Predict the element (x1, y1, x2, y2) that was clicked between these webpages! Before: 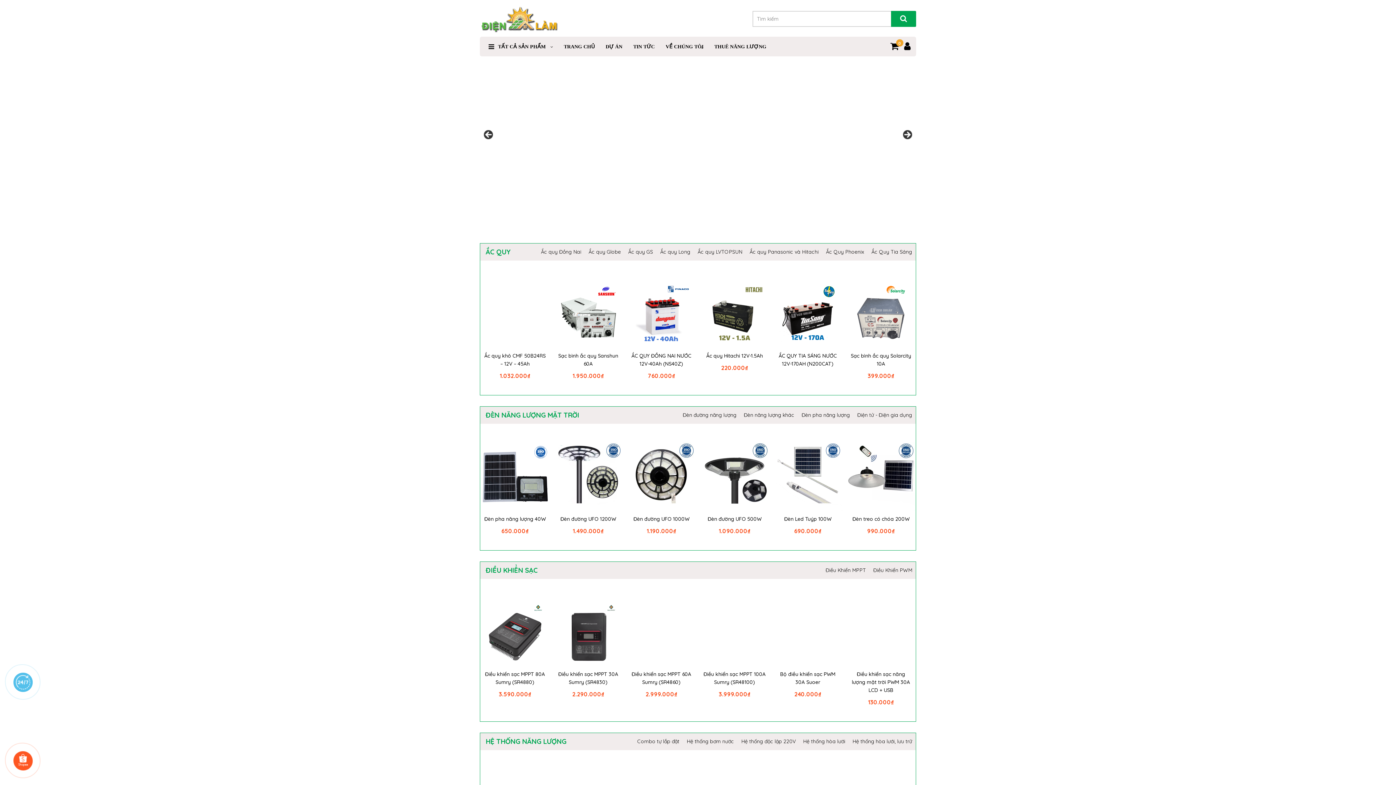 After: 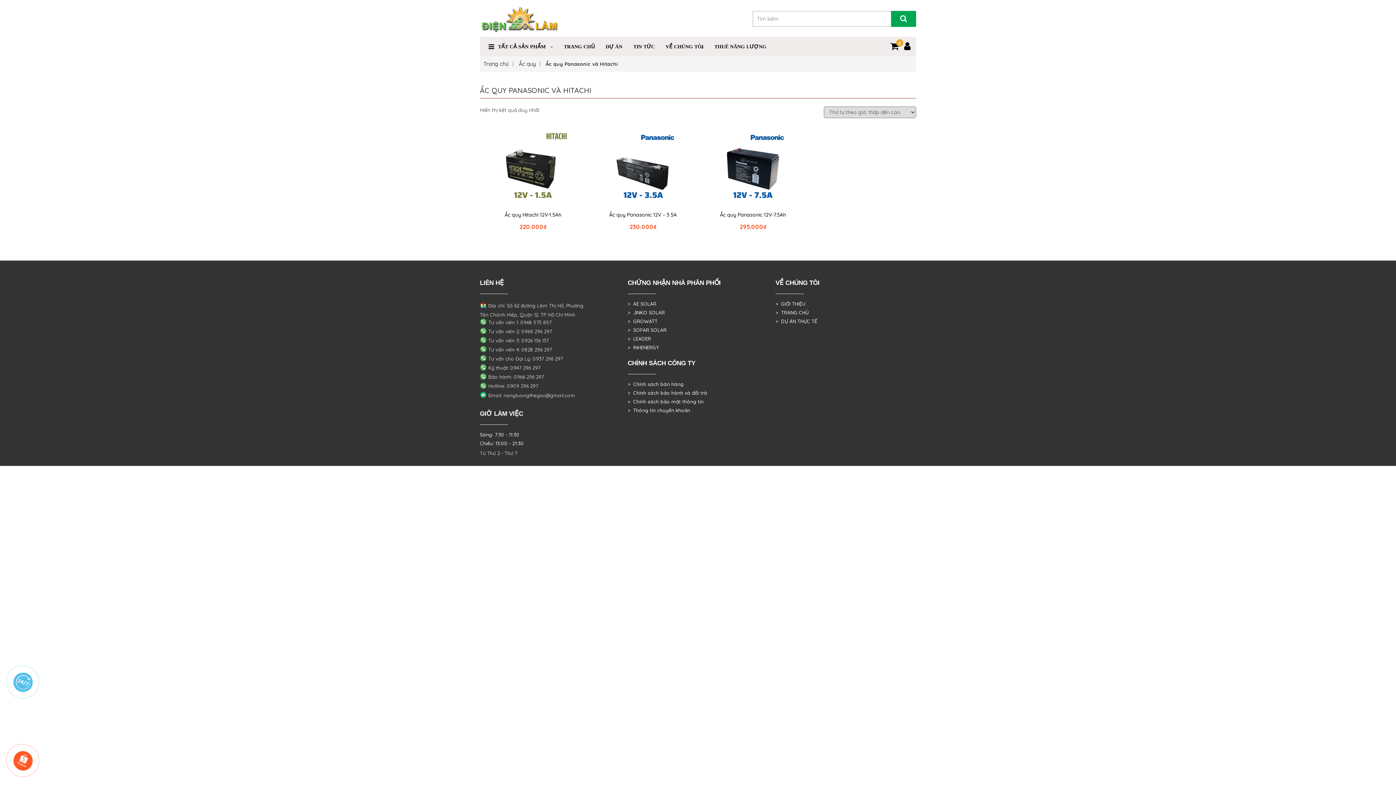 Action: label: Ắc quy Panasonic và Hitachi bbox: (749, 247, 818, 256)